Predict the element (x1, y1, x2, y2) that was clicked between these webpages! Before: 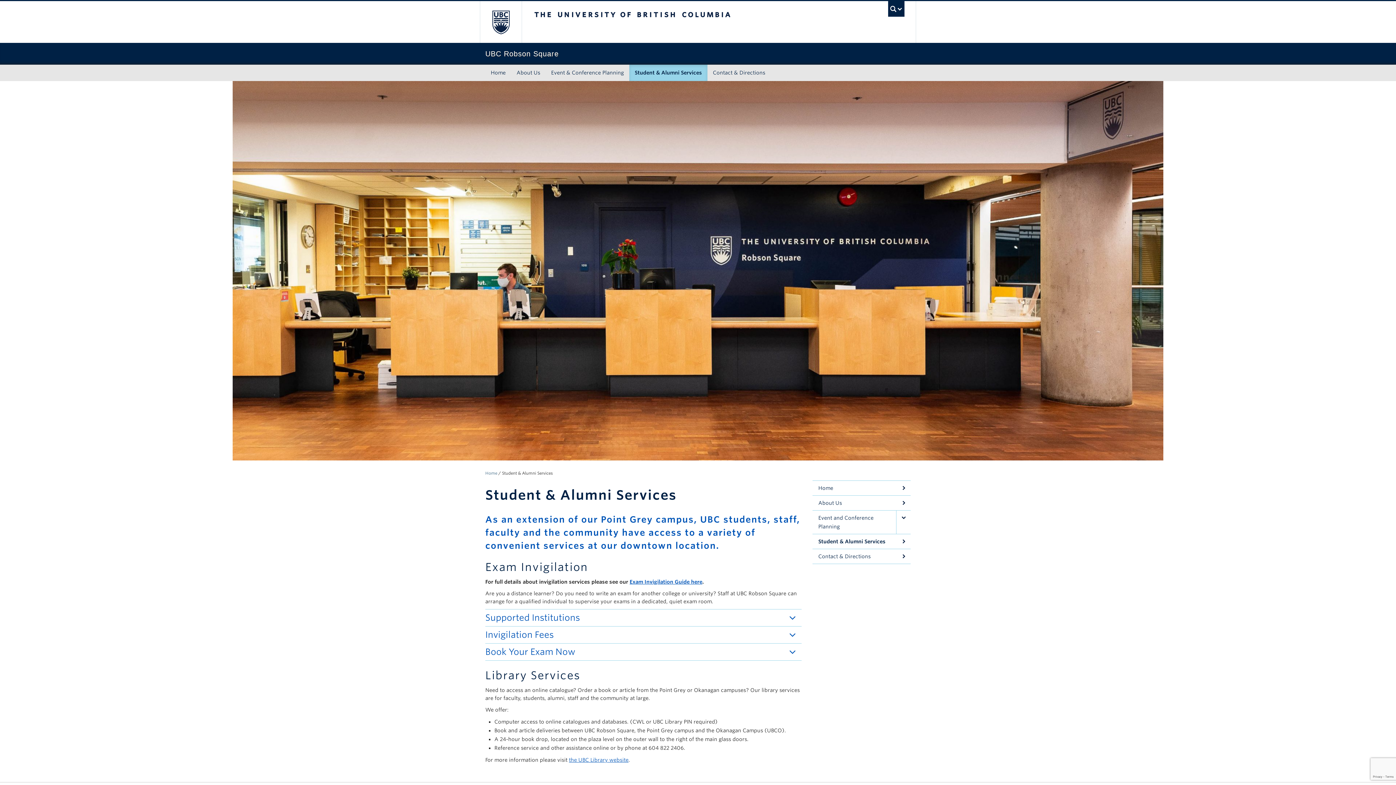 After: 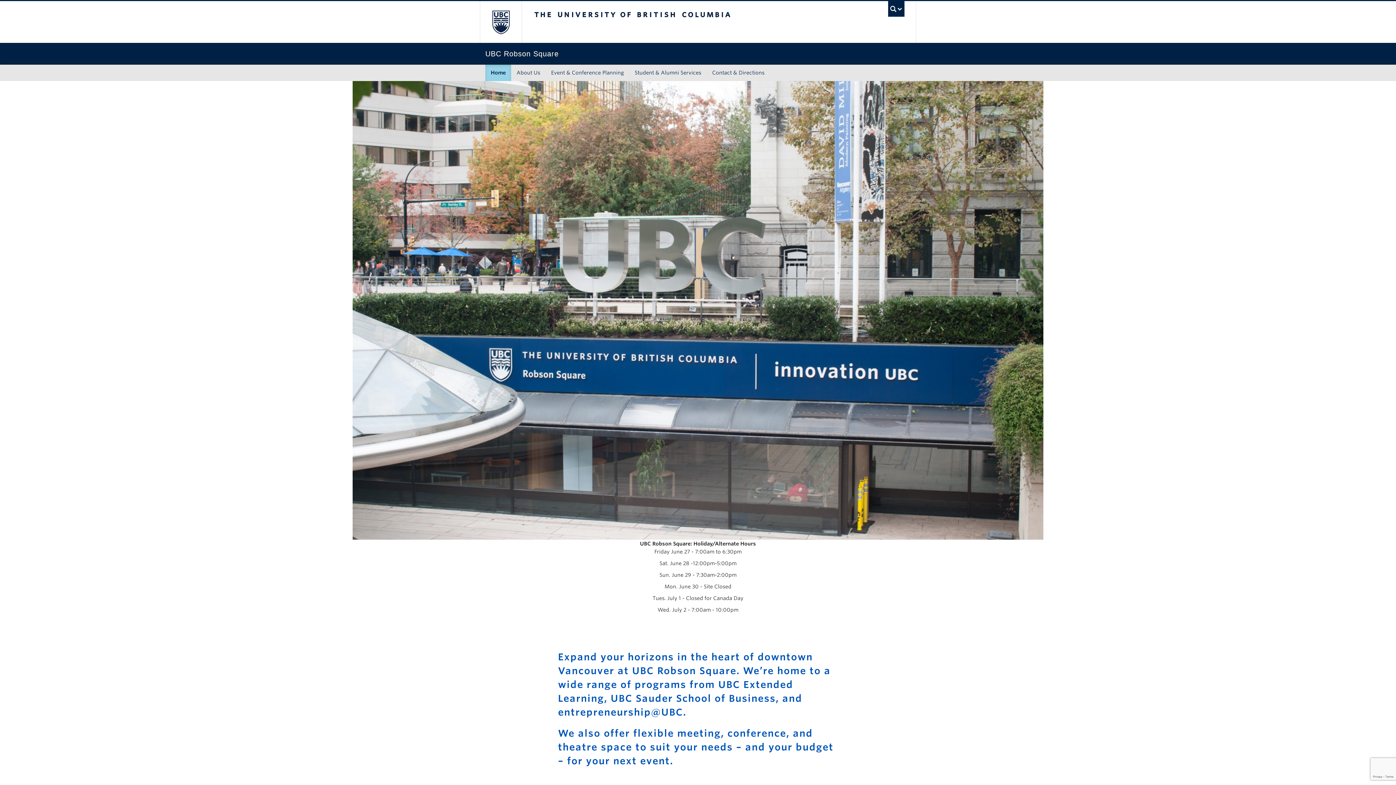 Action: bbox: (485, 64, 511, 81) label: Home